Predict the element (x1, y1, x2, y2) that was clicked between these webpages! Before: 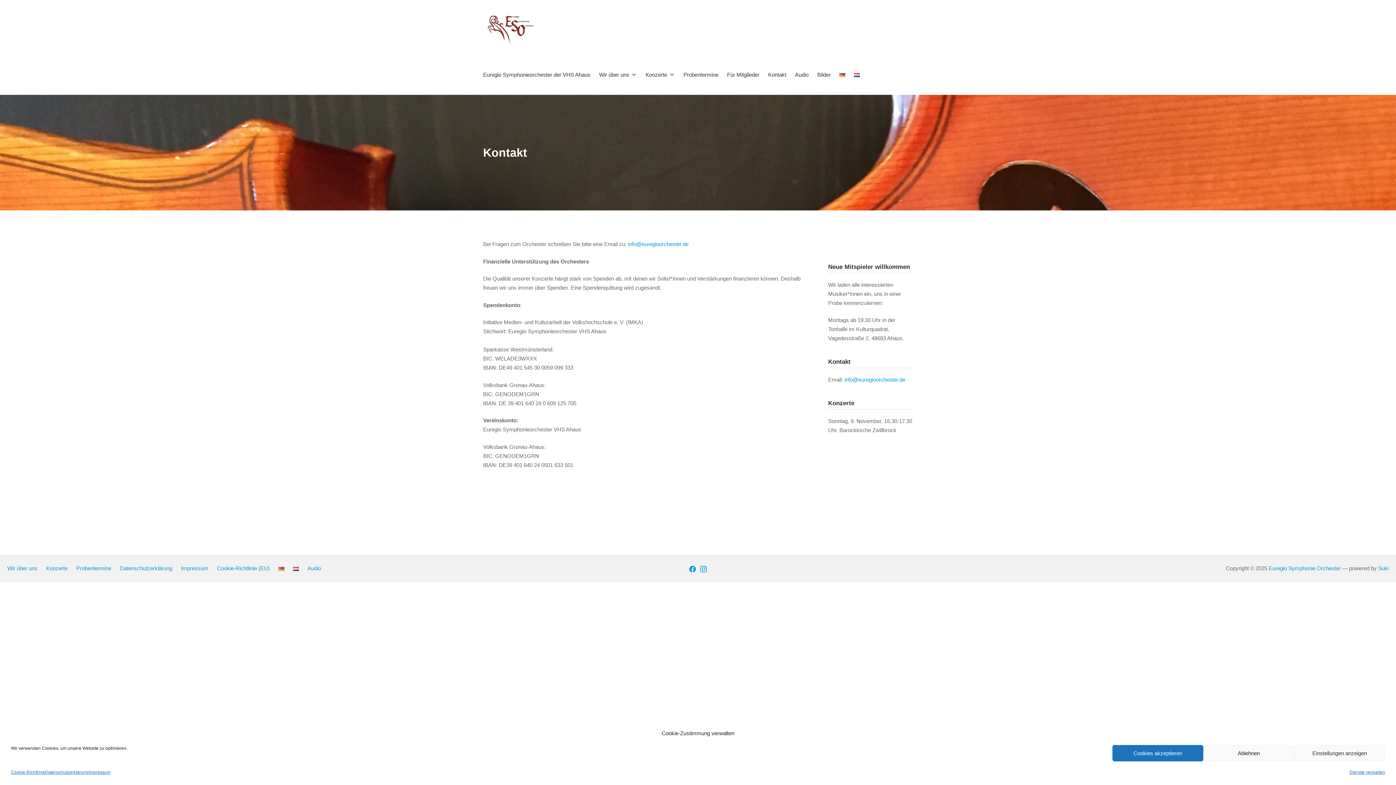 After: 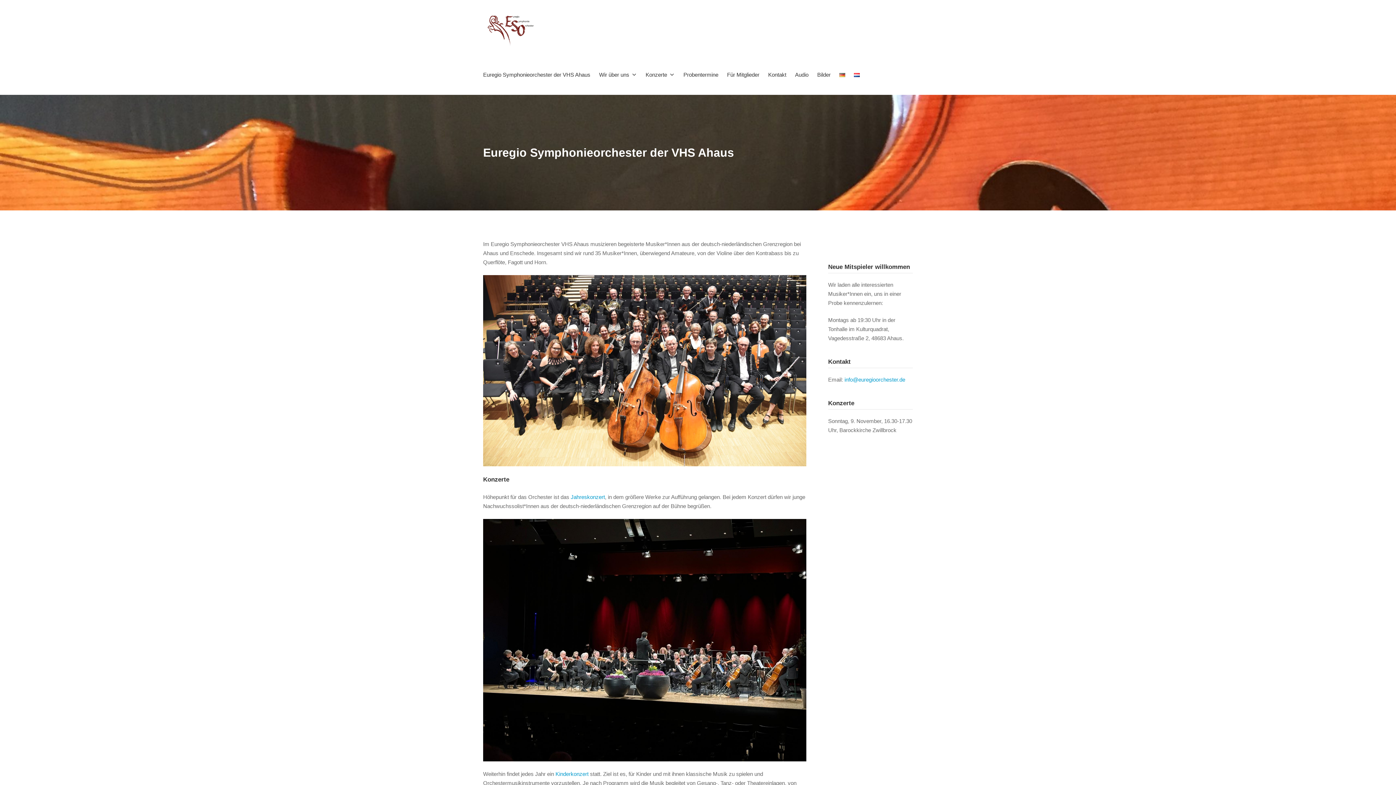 Action: bbox: (483, 8, 537, 45) label: Euregio Symphonie Orchester